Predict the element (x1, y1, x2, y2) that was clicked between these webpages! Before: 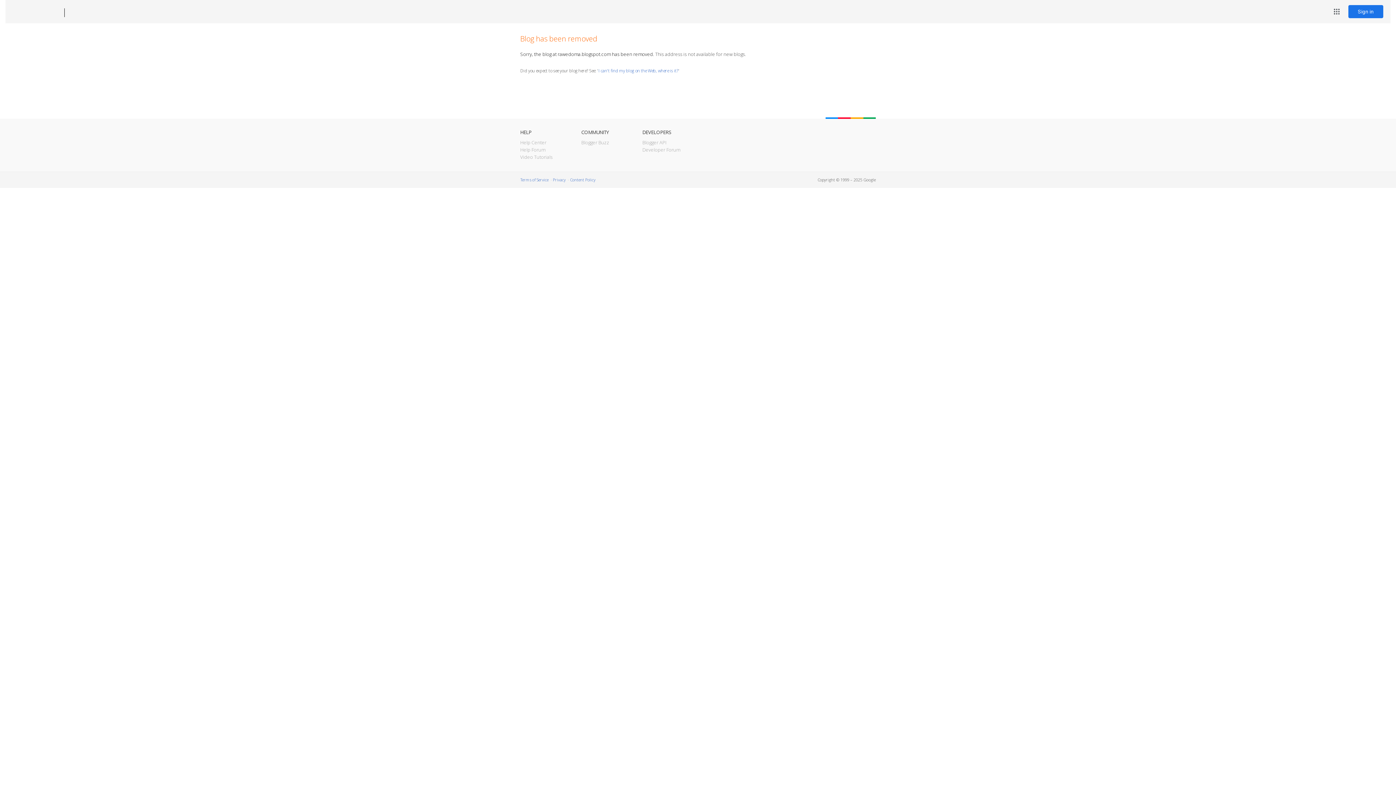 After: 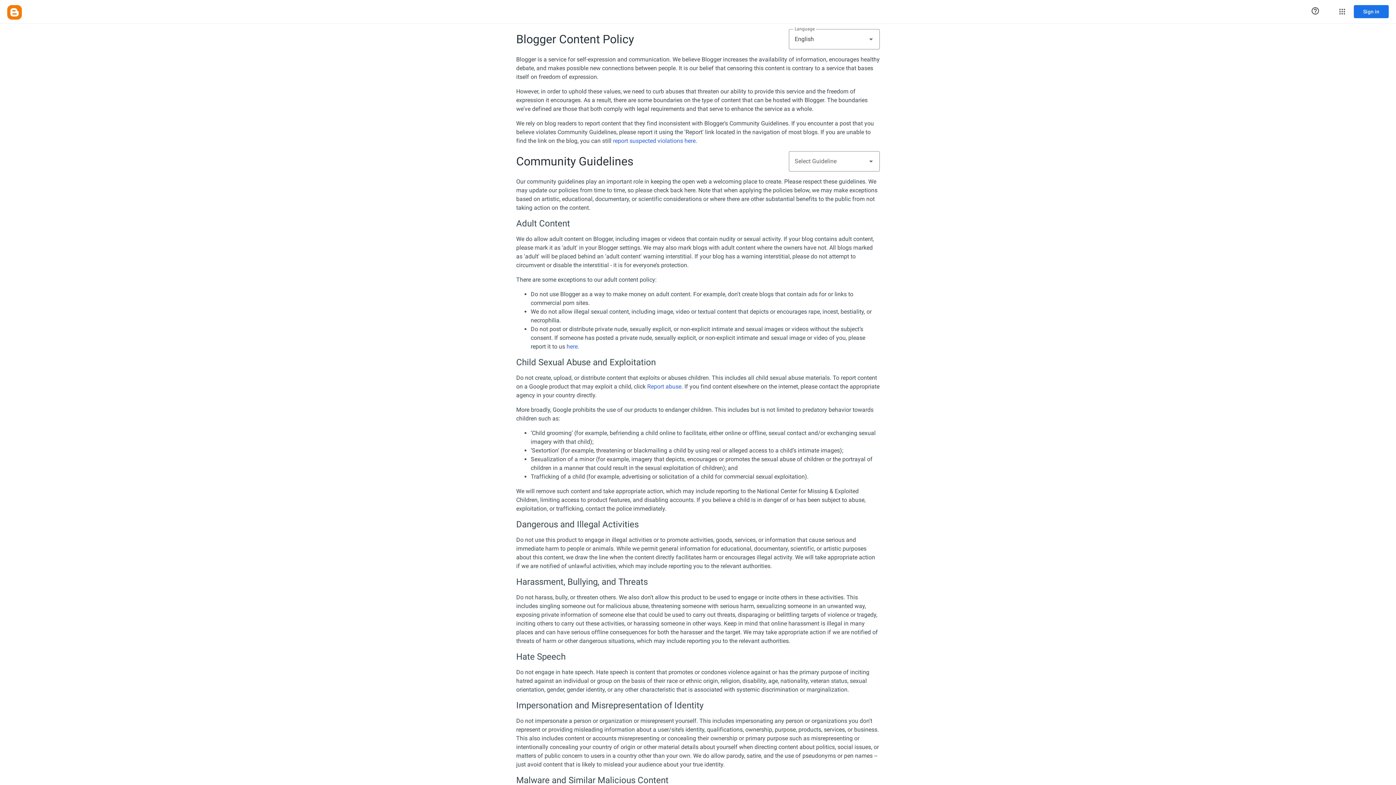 Action: label: Content Policy bbox: (570, 177, 595, 182)